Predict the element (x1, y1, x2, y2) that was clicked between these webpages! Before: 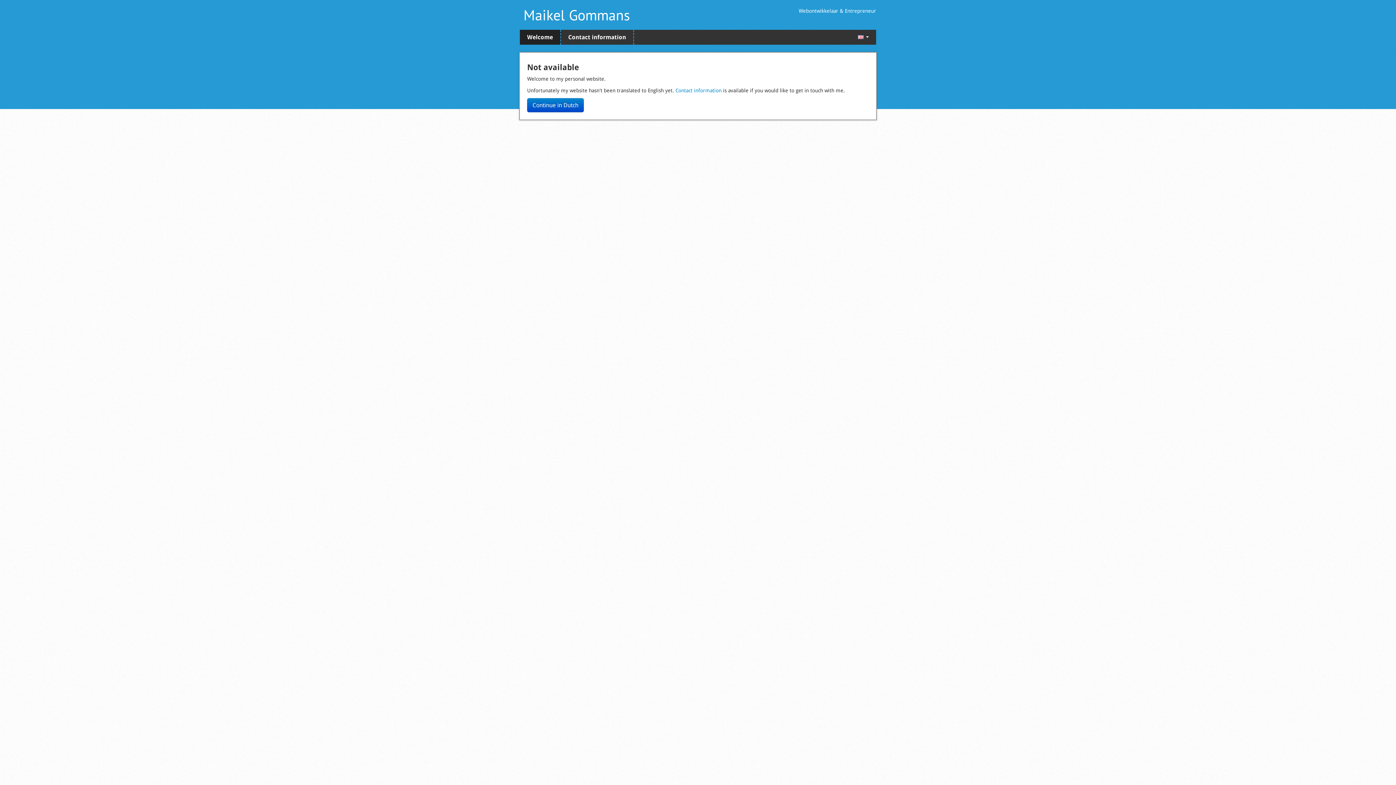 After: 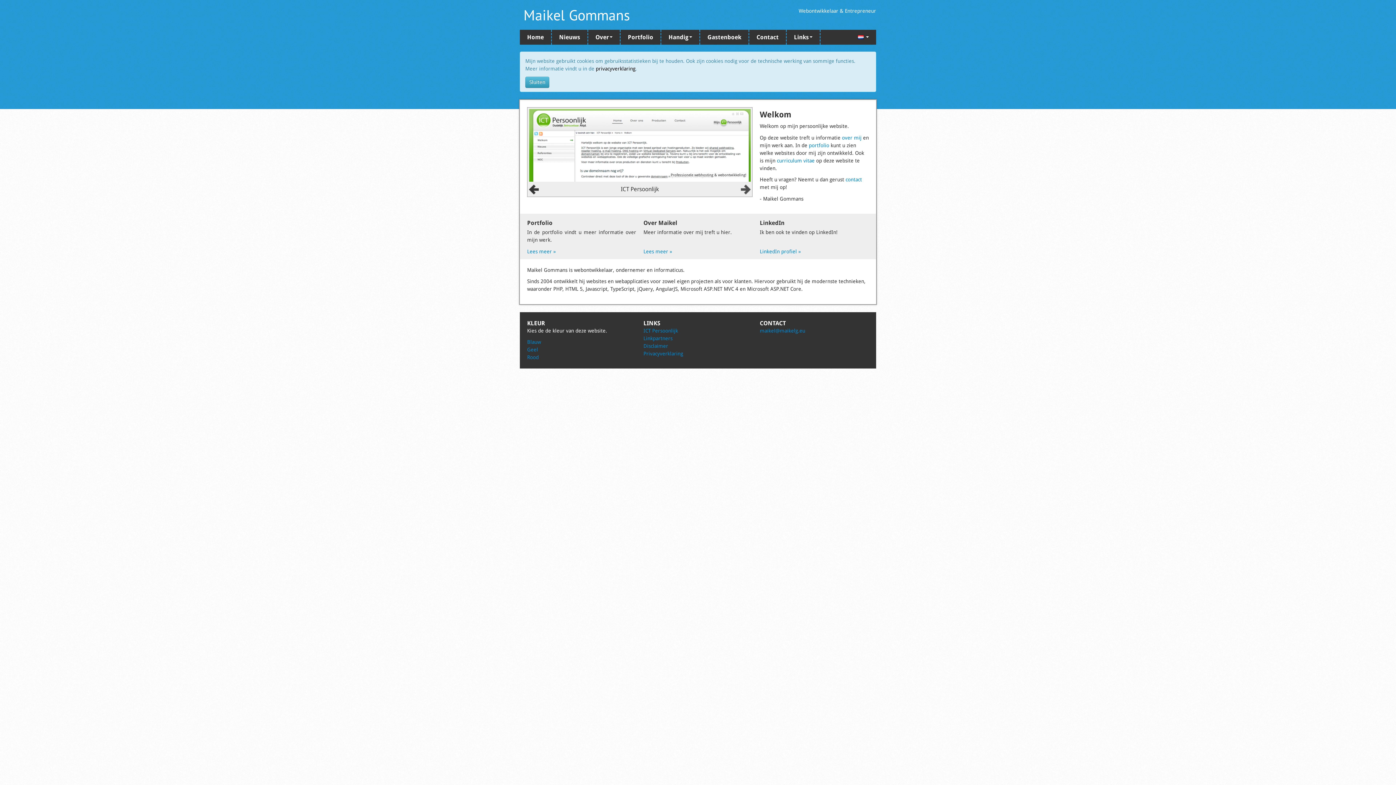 Action: label: Maikel Gommans
Webontwikkelaar & Entrepreneur bbox: (520, 15, 630, 21)